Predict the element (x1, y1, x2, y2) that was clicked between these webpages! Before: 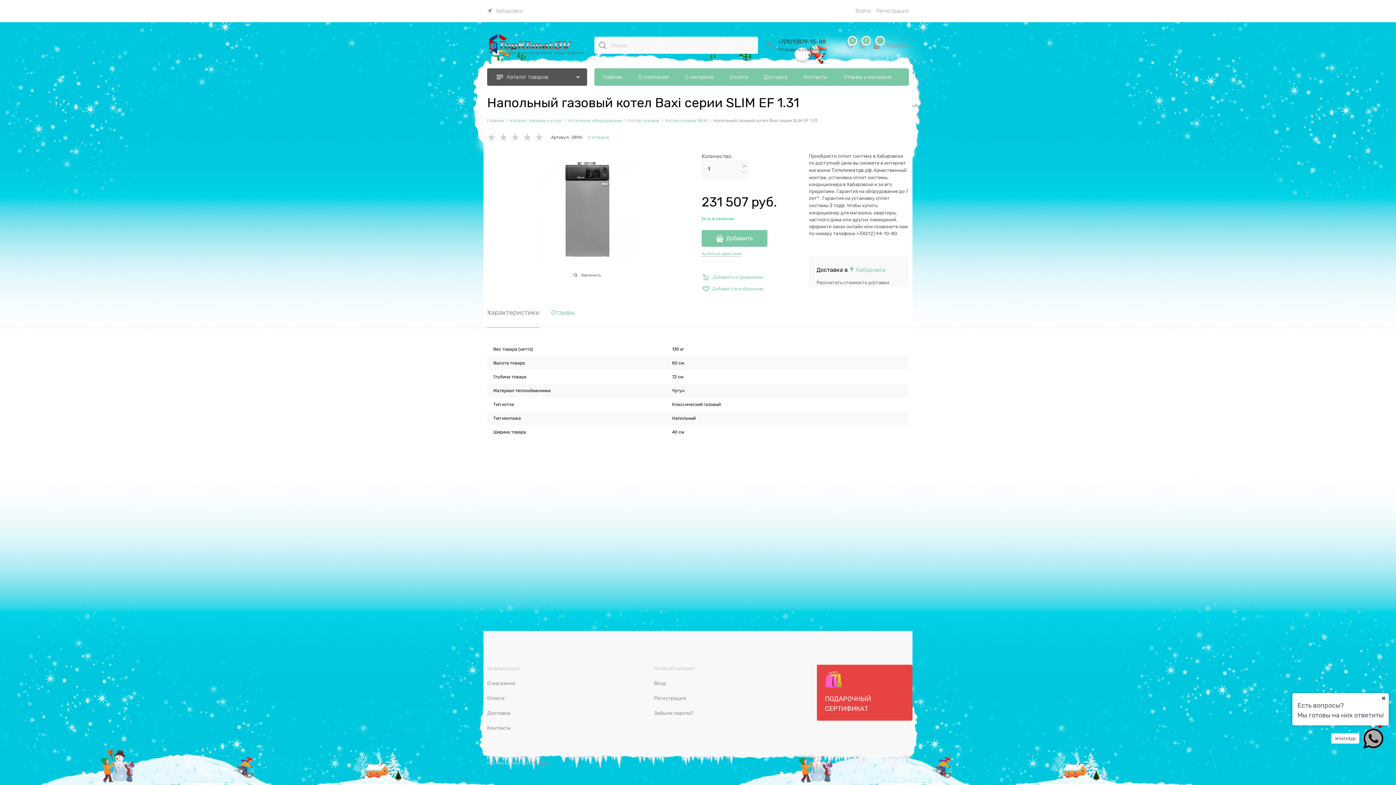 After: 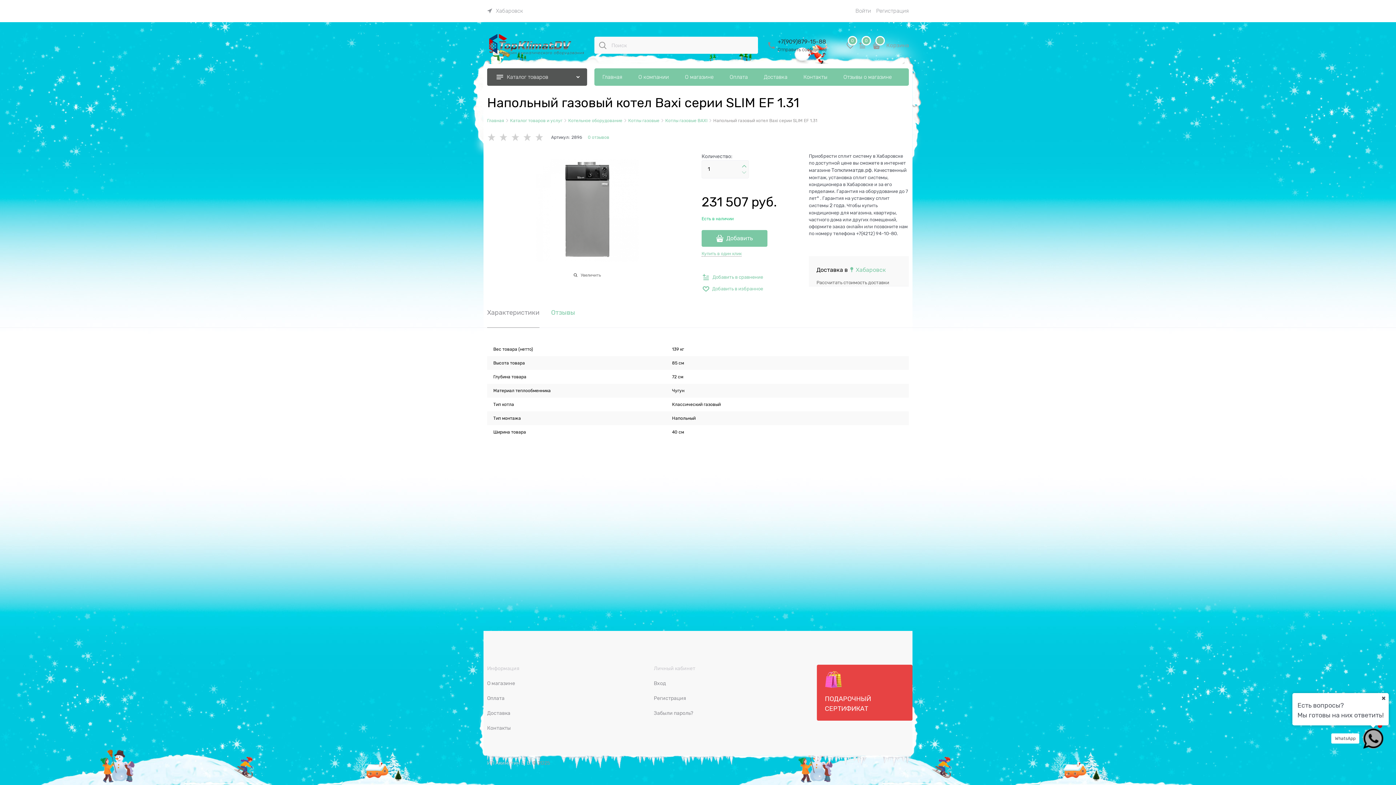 Action: label: Характеристики bbox: (487, 309, 539, 327)